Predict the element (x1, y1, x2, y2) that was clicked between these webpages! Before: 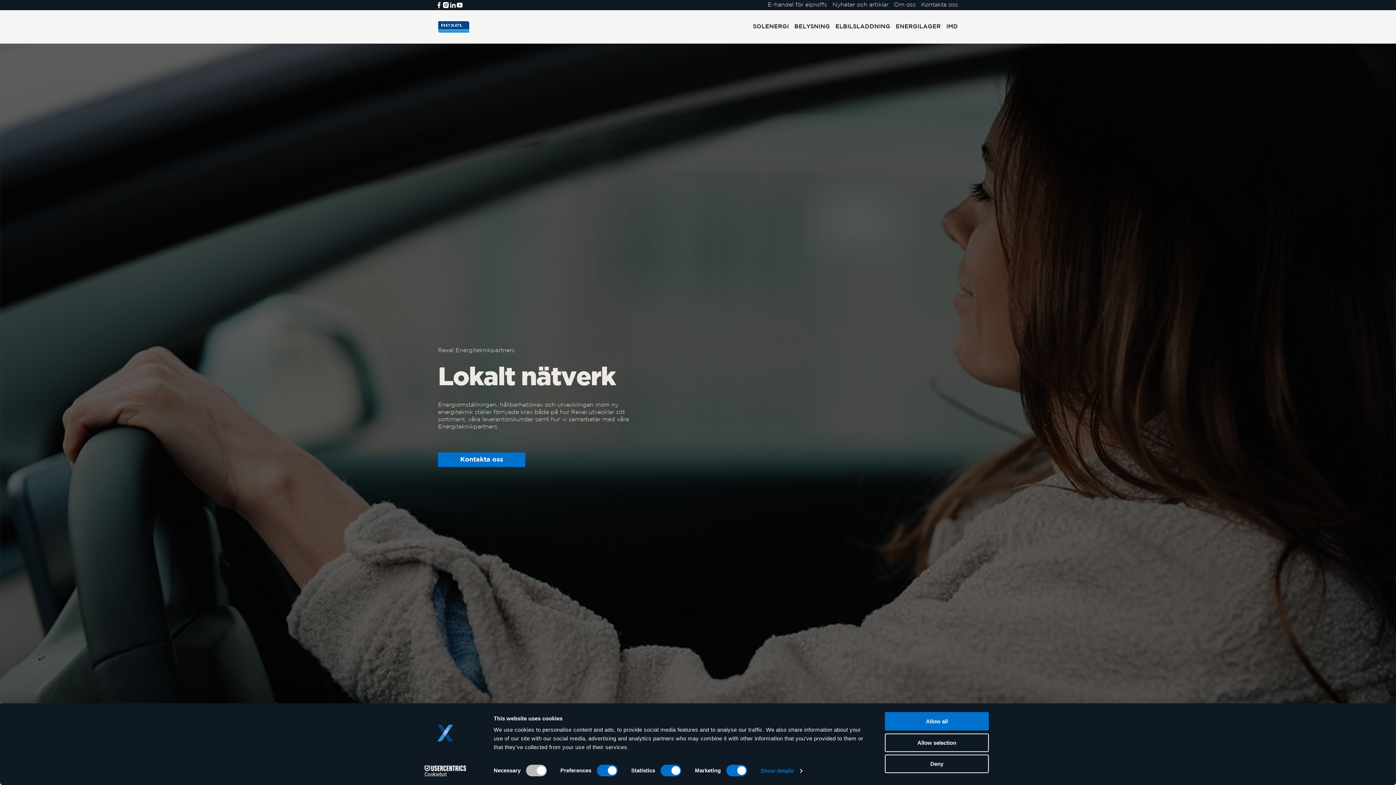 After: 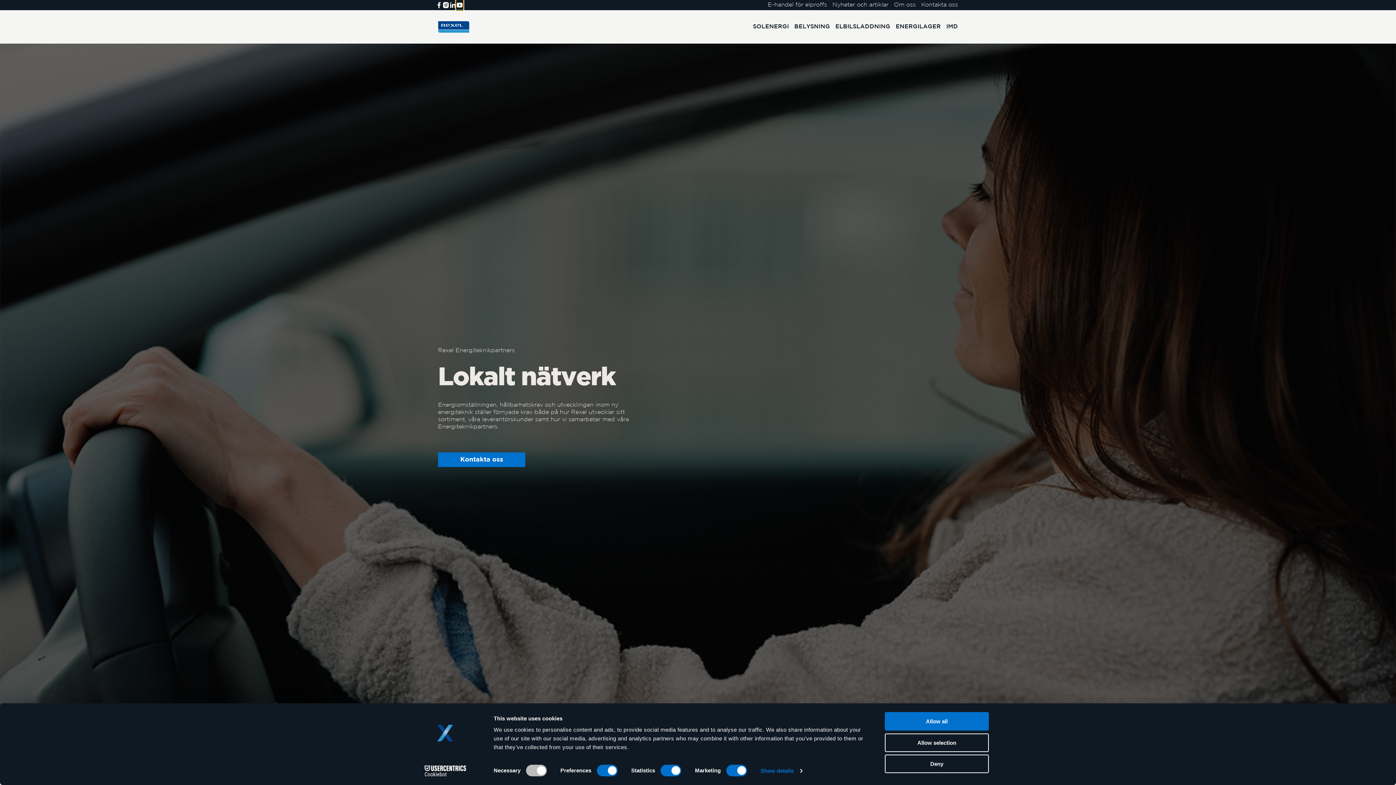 Action: bbox: (456, 0, 463, 10)